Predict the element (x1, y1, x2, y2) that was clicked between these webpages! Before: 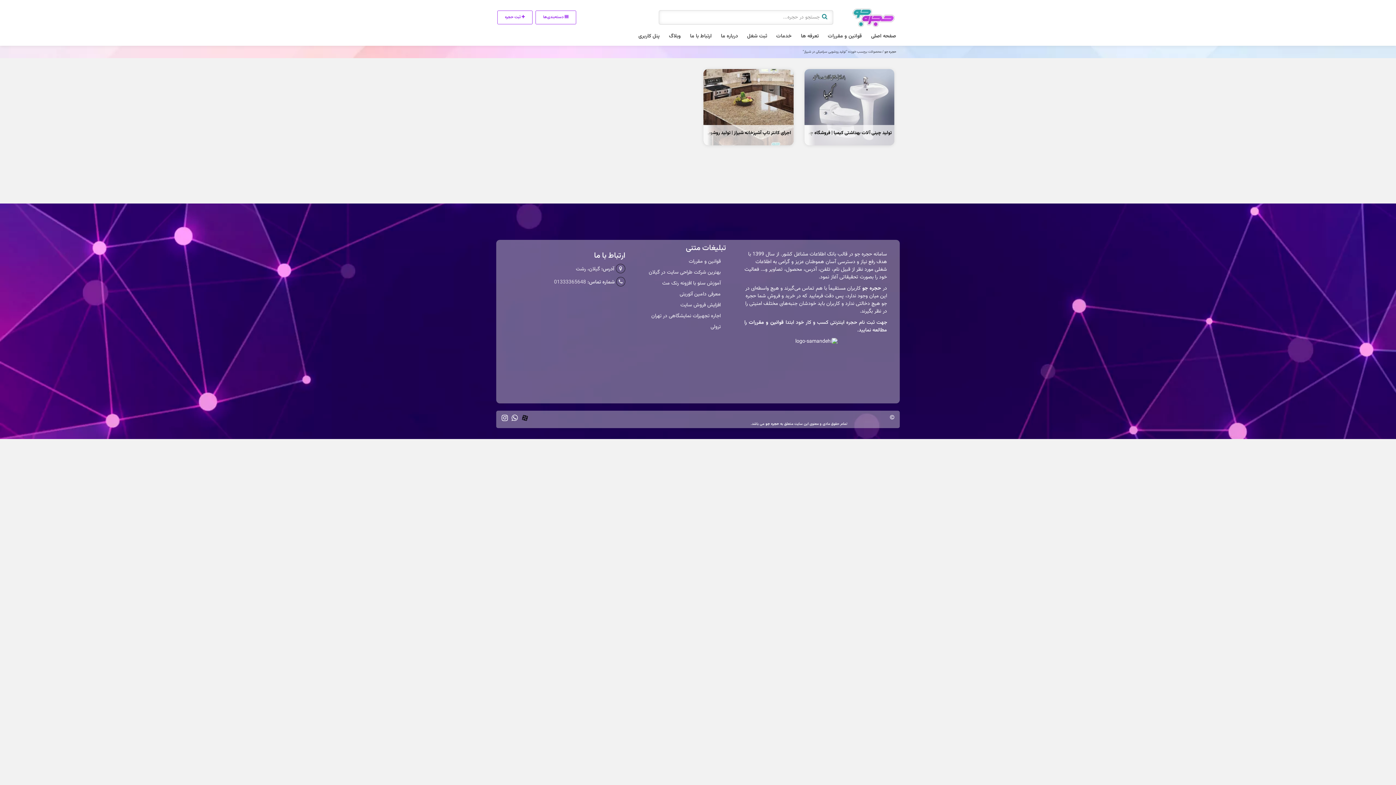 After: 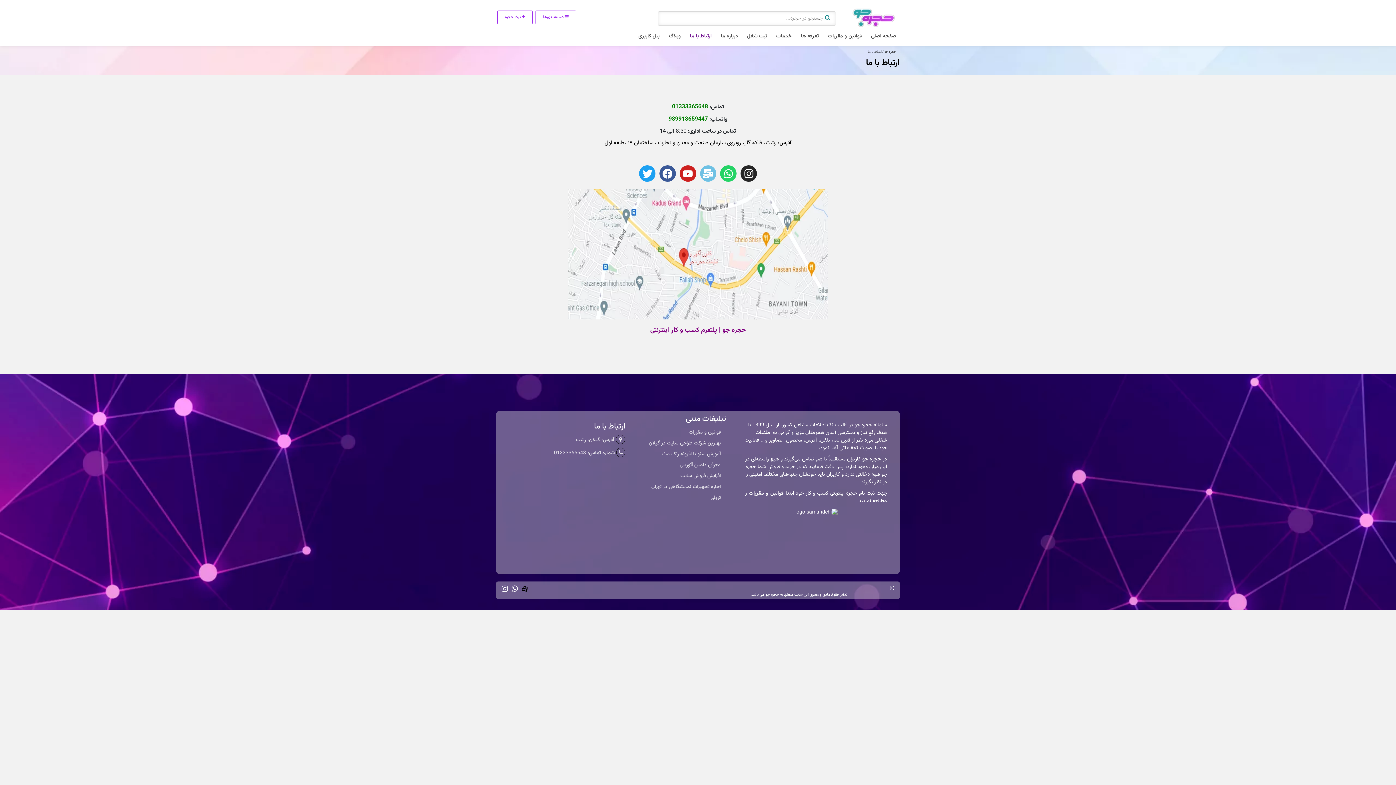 Action: bbox: (686, 31, 715, 42) label: ارتباط با ما